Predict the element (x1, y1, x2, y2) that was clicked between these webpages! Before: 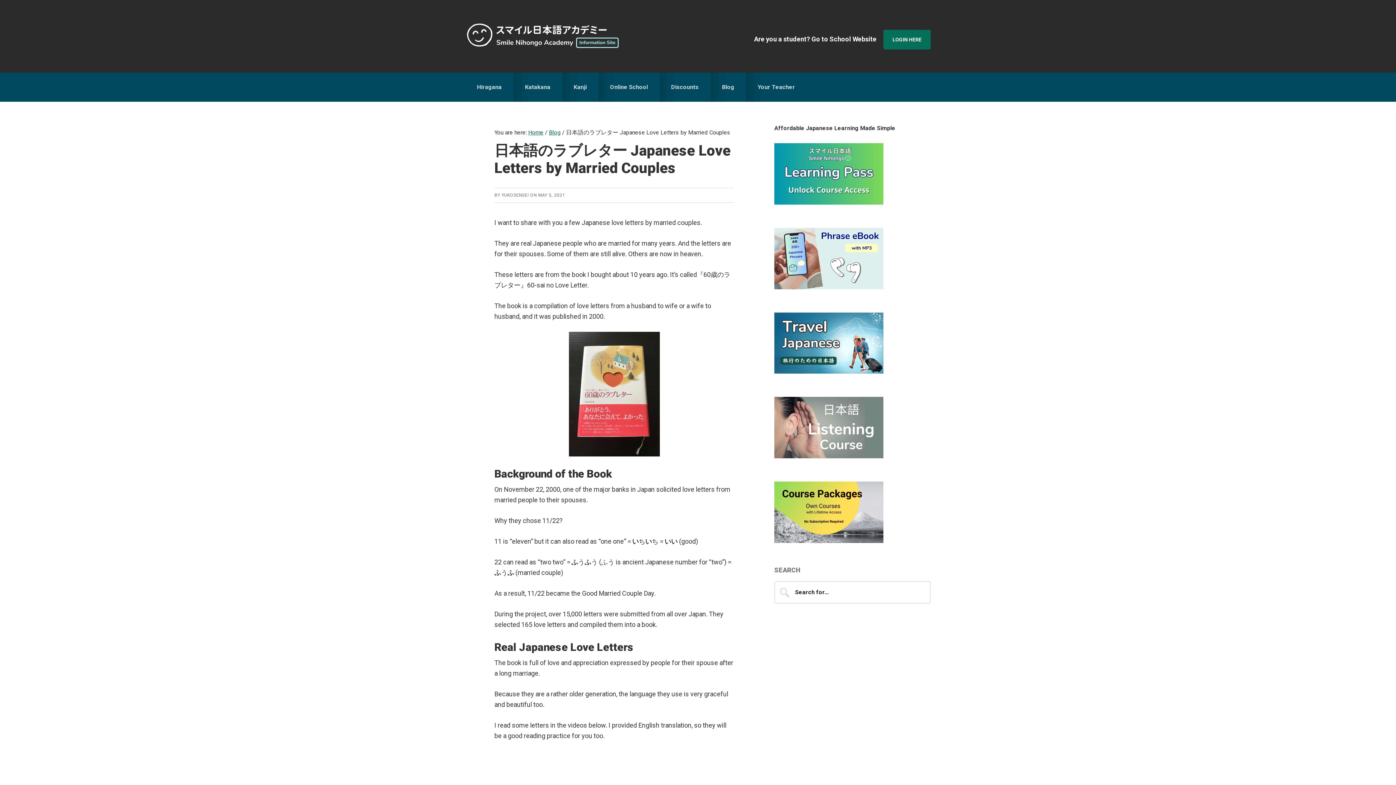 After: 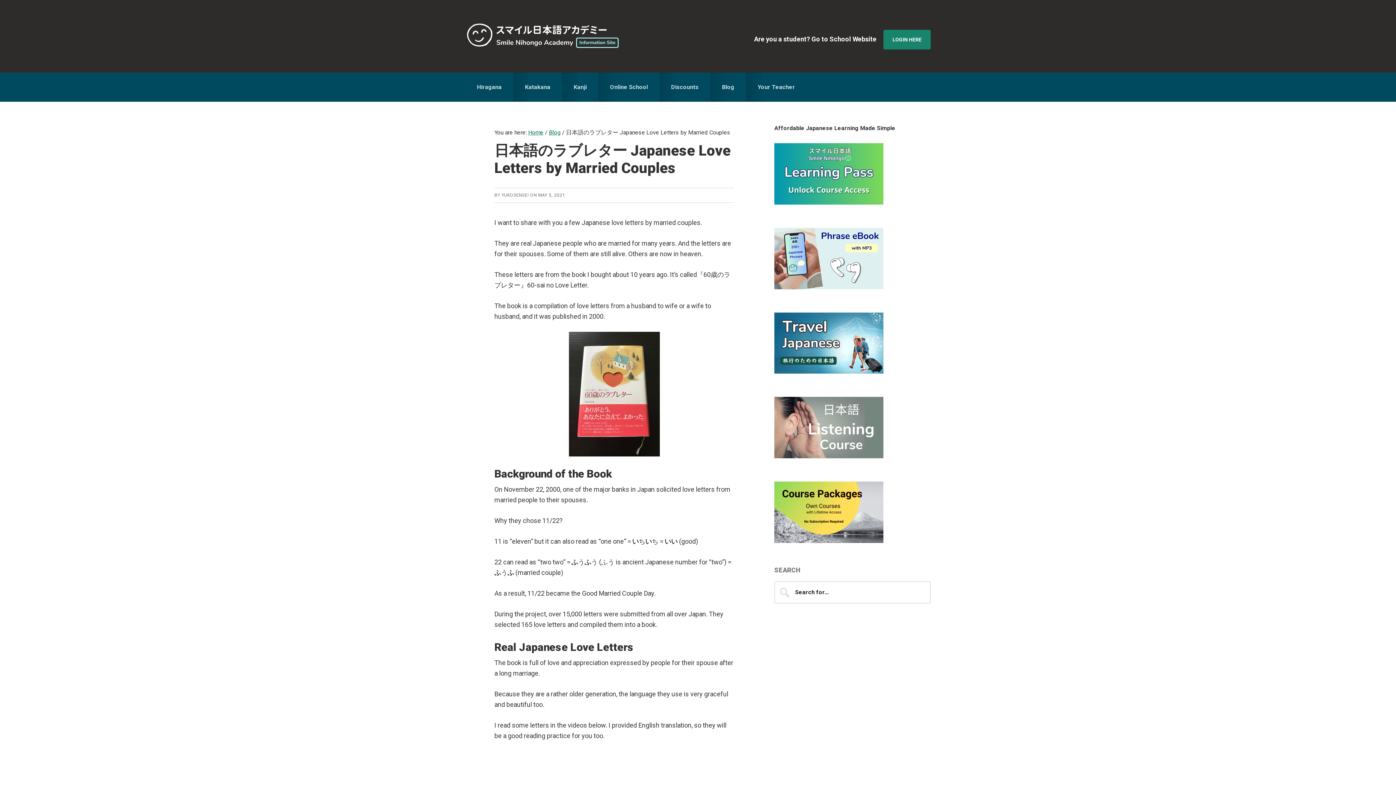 Action: bbox: (883, 29, 930, 49) label: LOGIN HERE